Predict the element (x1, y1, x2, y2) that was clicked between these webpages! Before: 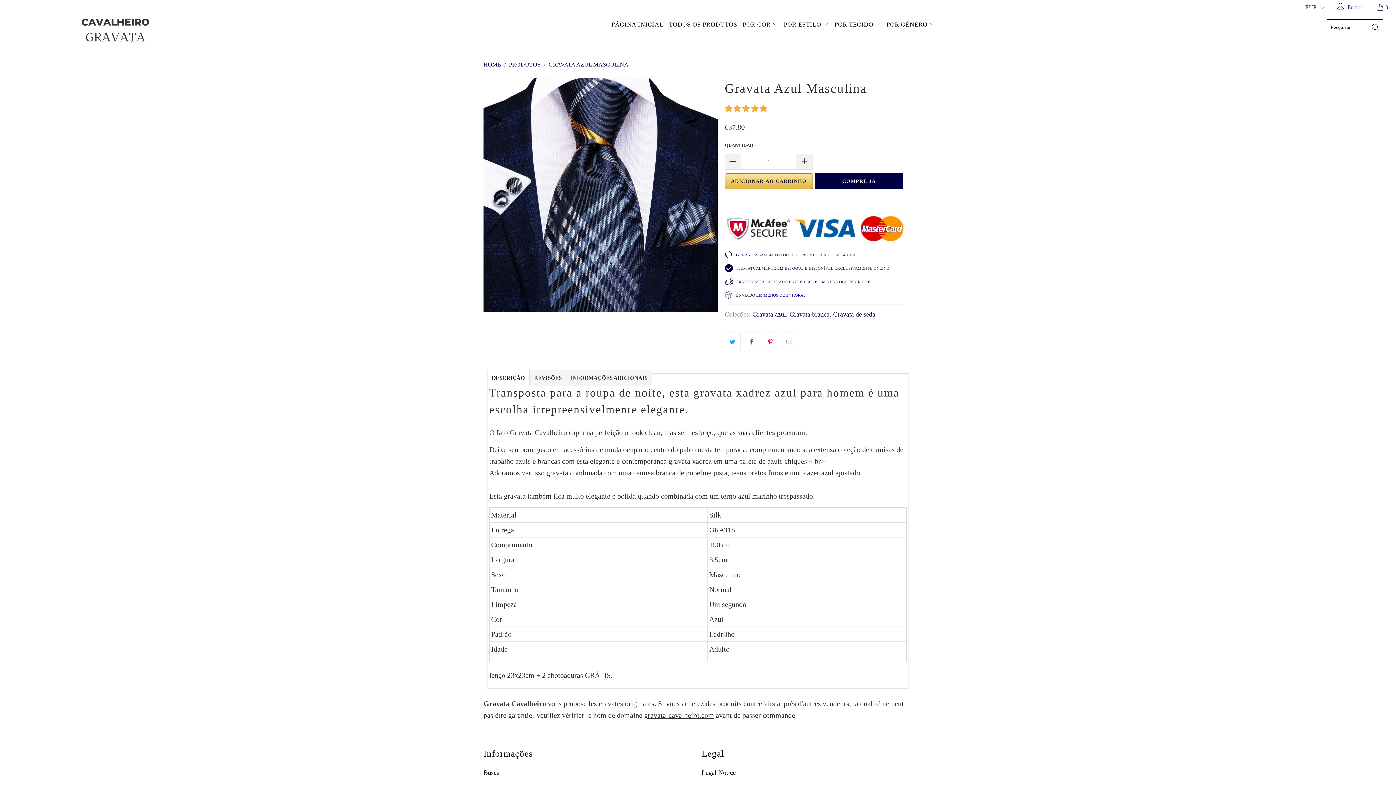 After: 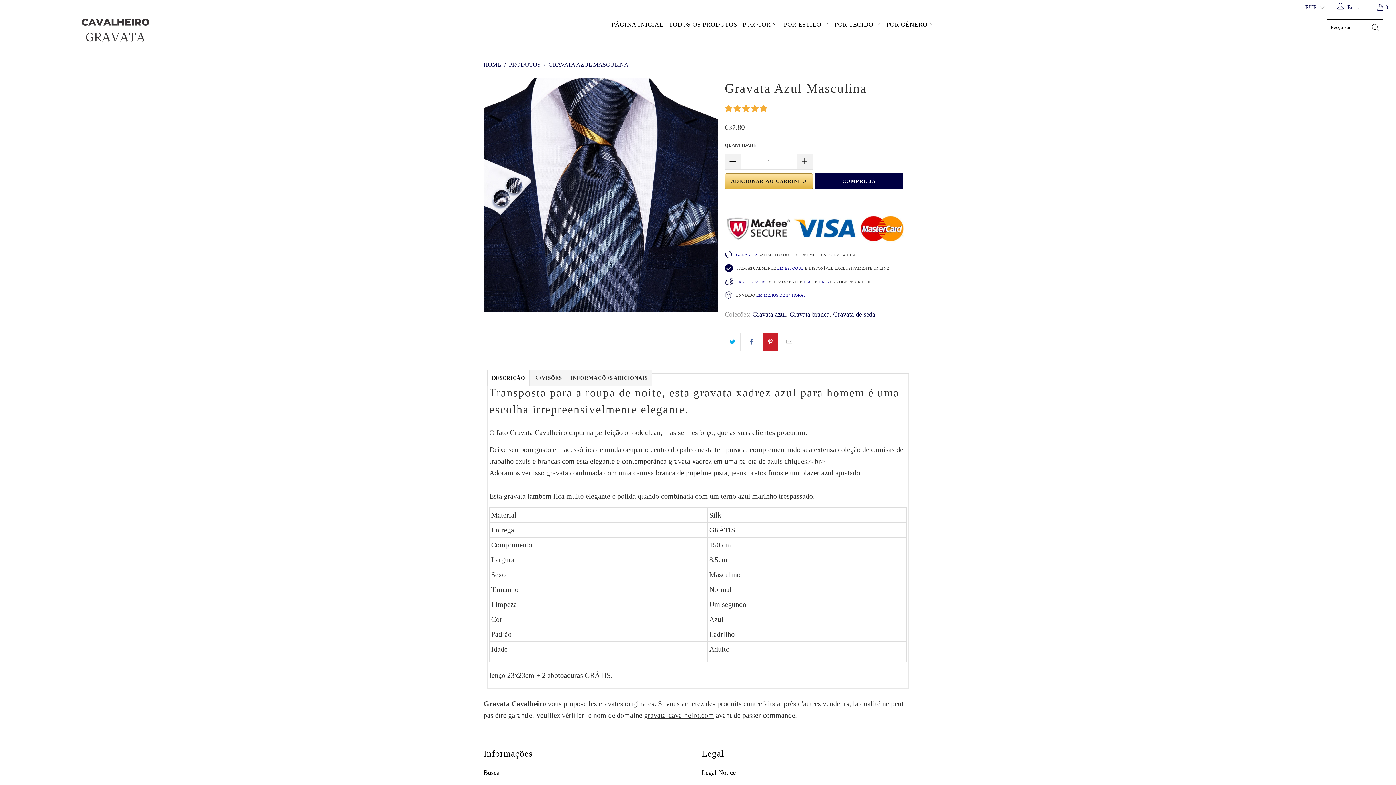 Action: bbox: (762, 332, 778, 351)